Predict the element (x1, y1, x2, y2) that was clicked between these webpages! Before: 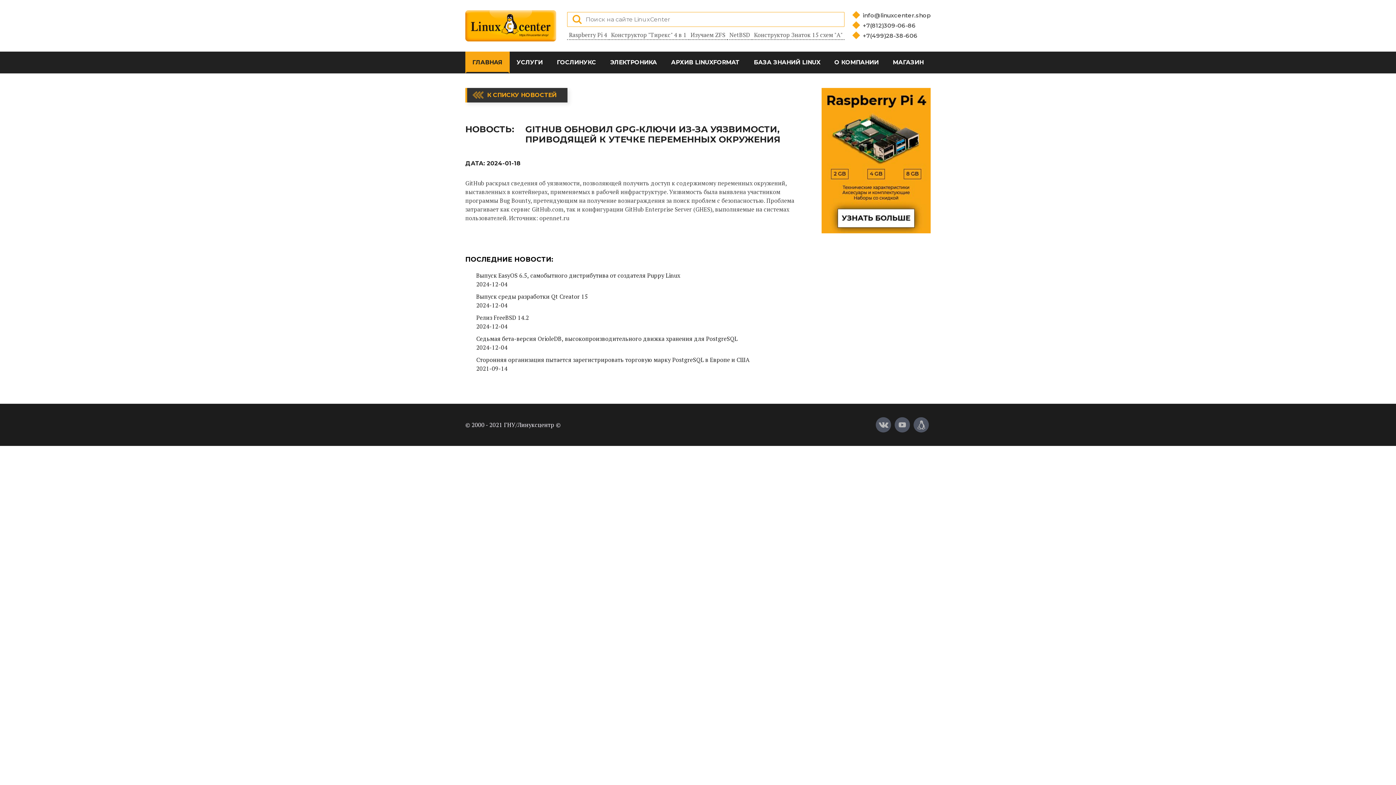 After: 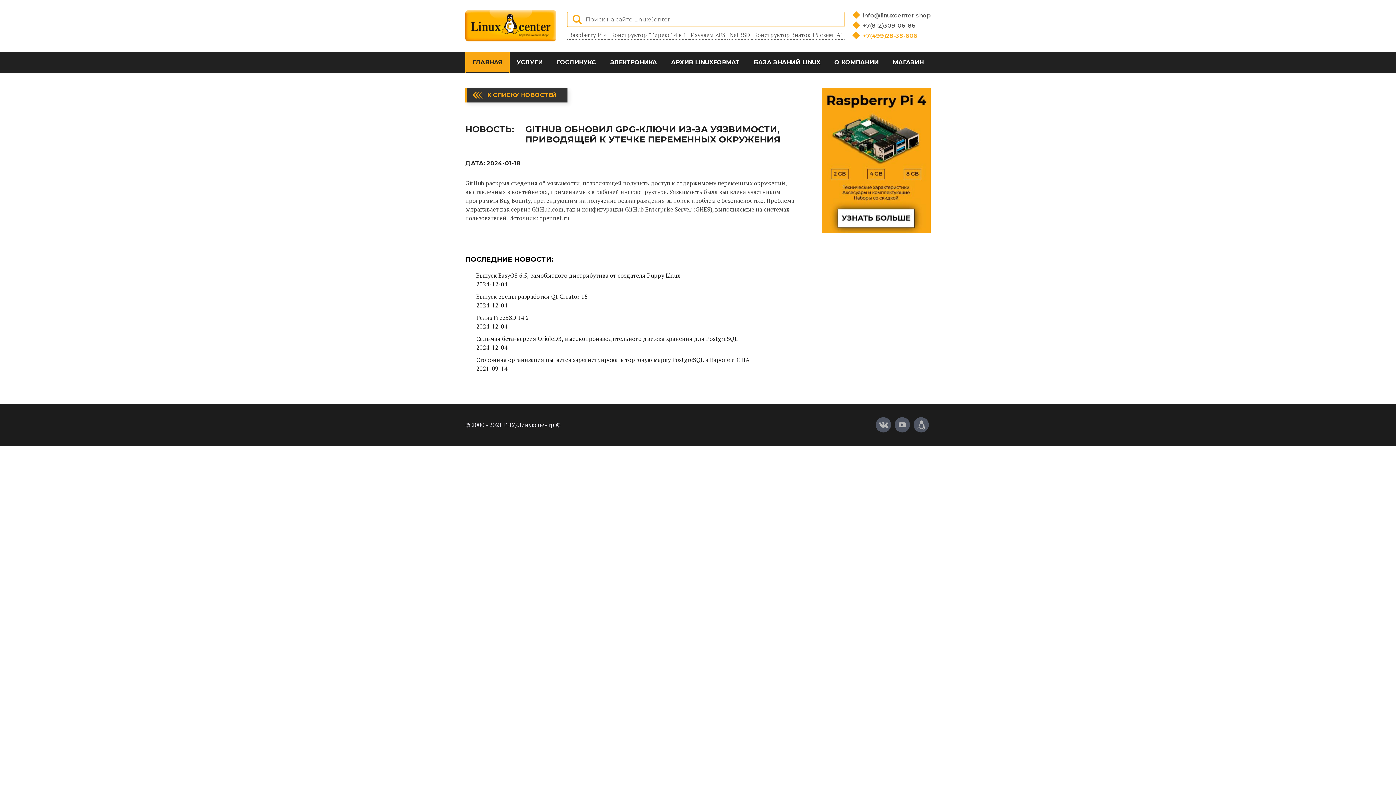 Action: label: +7(499)28-38-606 bbox: (855, 31, 917, 40)